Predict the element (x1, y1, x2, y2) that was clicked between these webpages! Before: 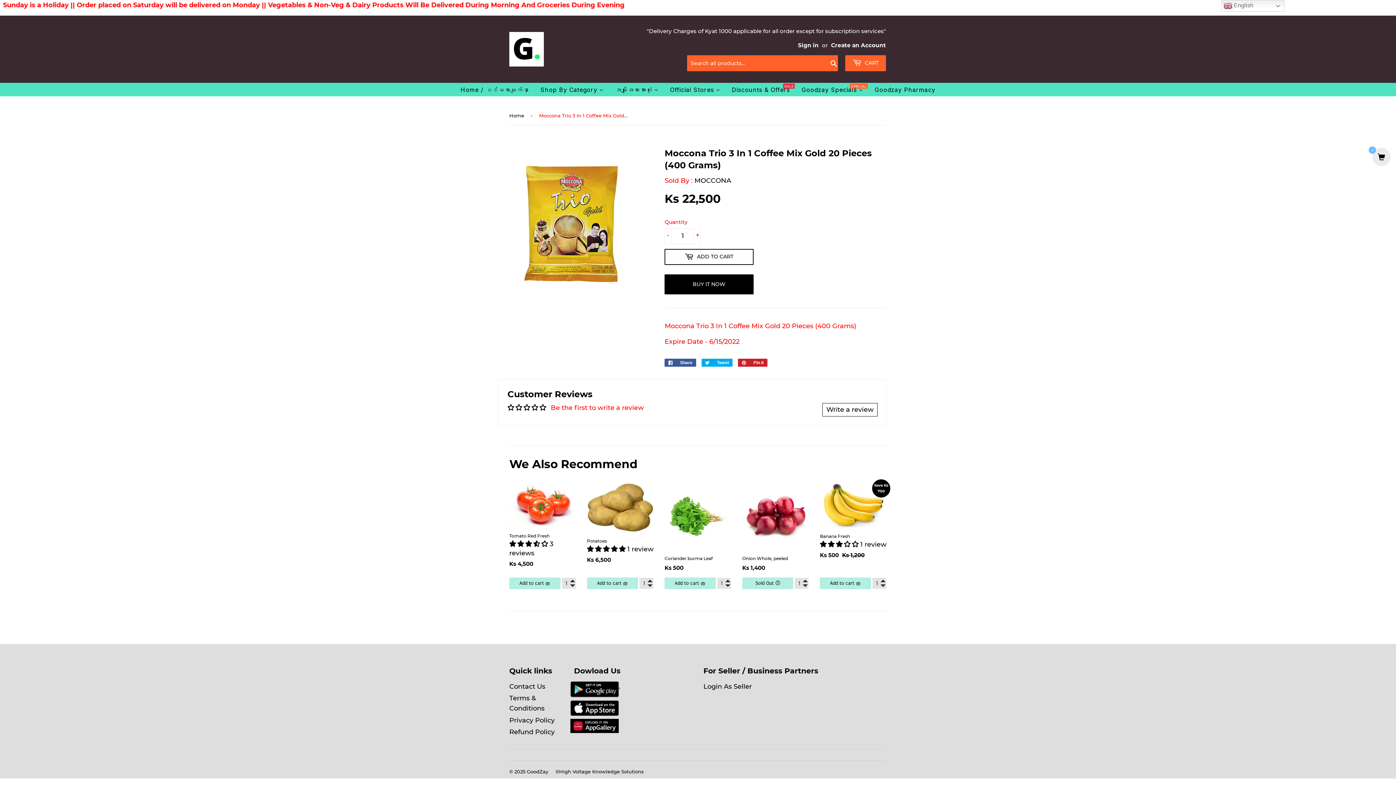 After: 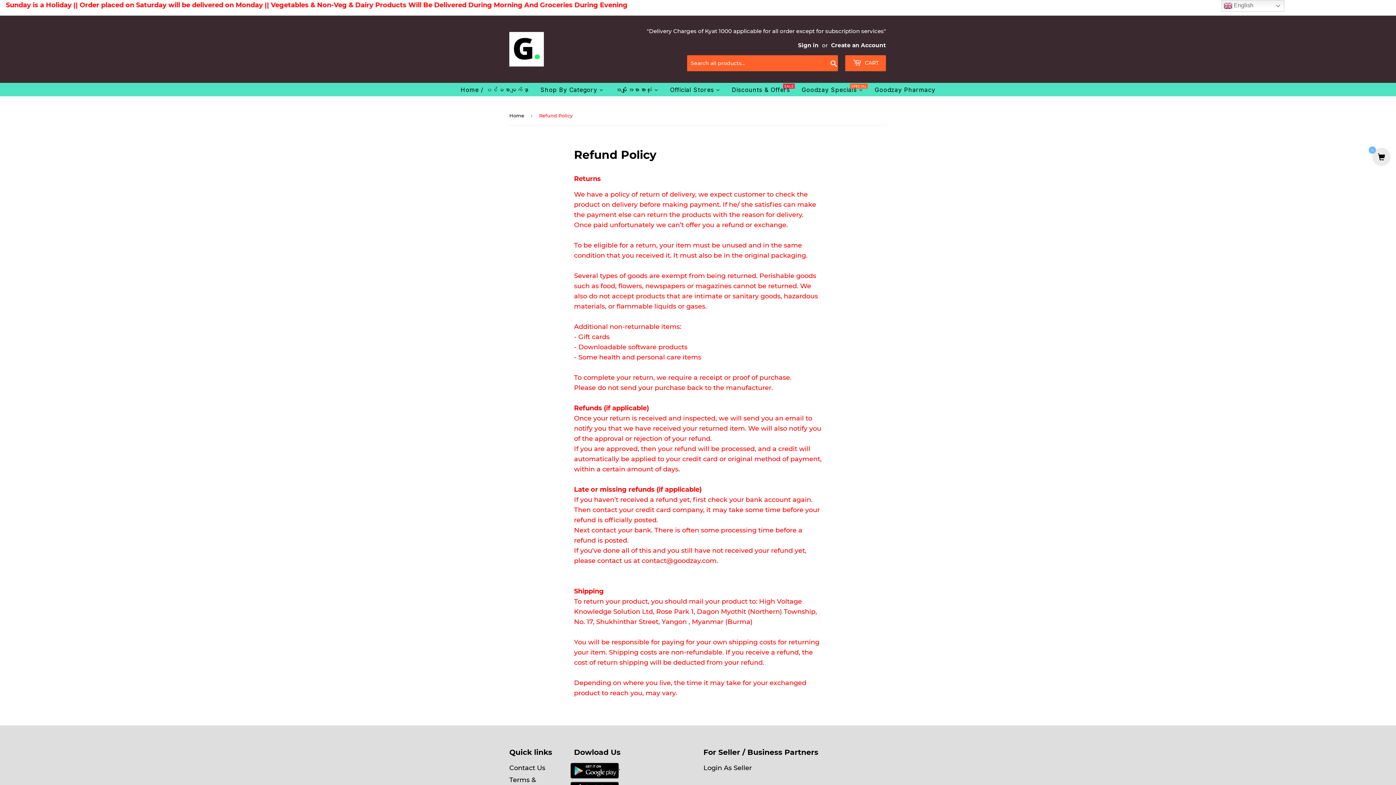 Action: bbox: (509, 728, 554, 736) label: Refund Policy